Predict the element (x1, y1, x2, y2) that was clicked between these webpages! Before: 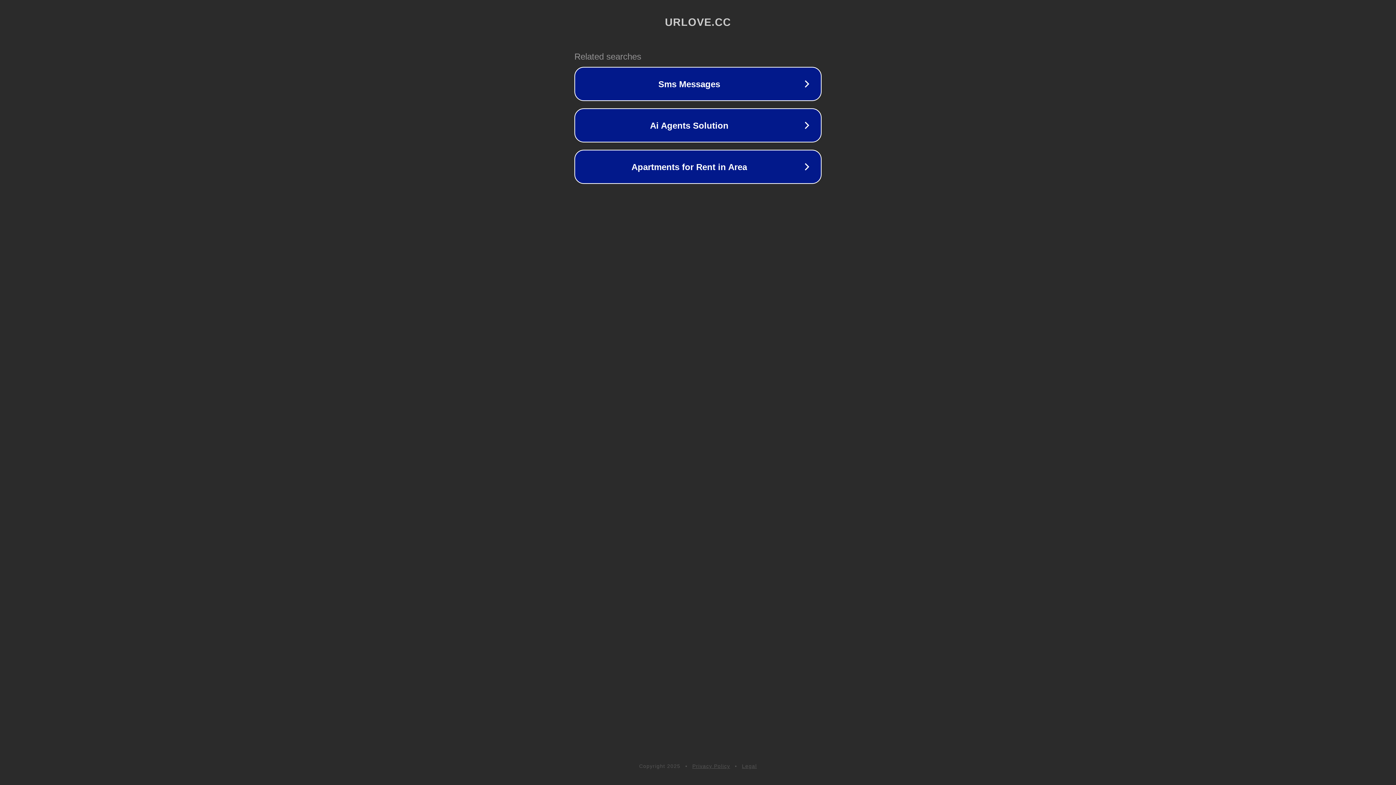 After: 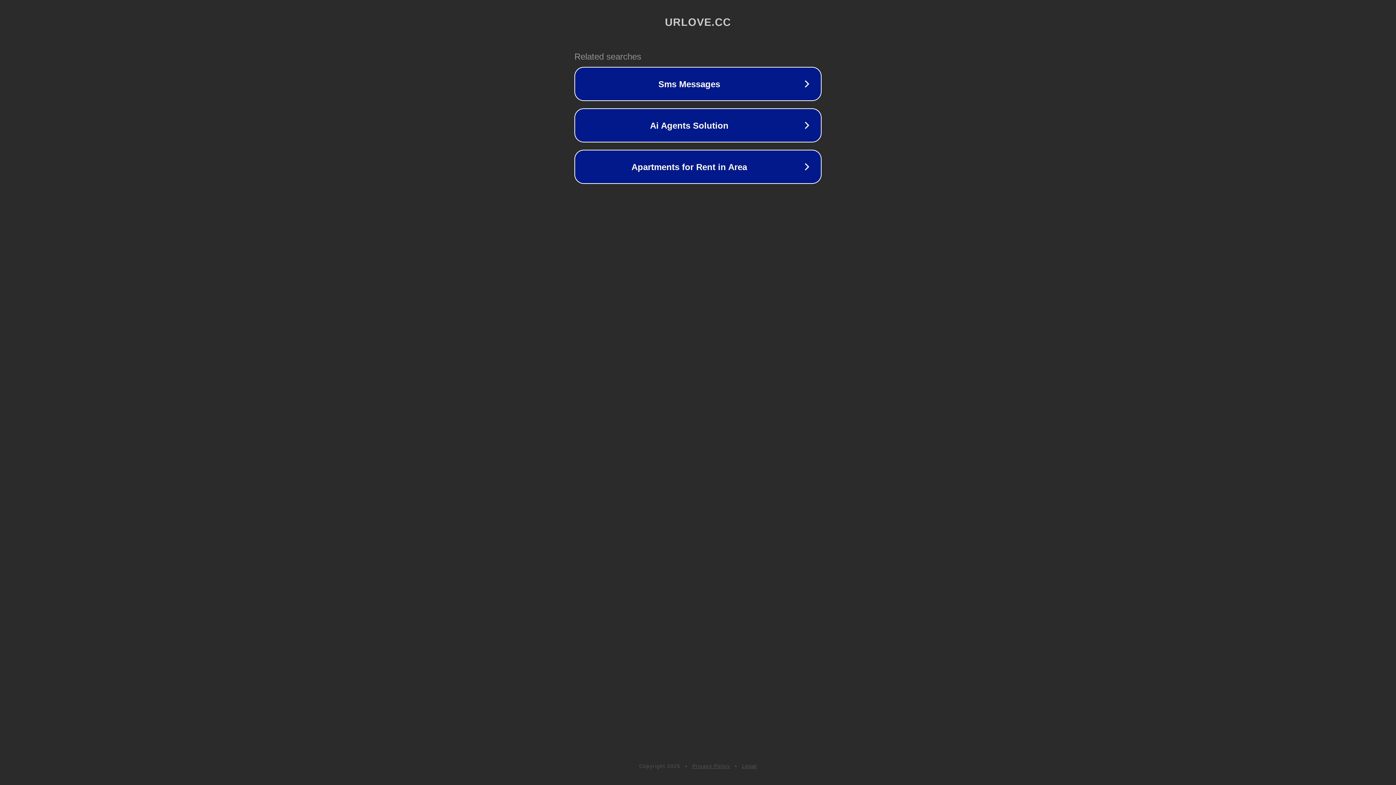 Action: bbox: (742, 763, 757, 769) label: Legal